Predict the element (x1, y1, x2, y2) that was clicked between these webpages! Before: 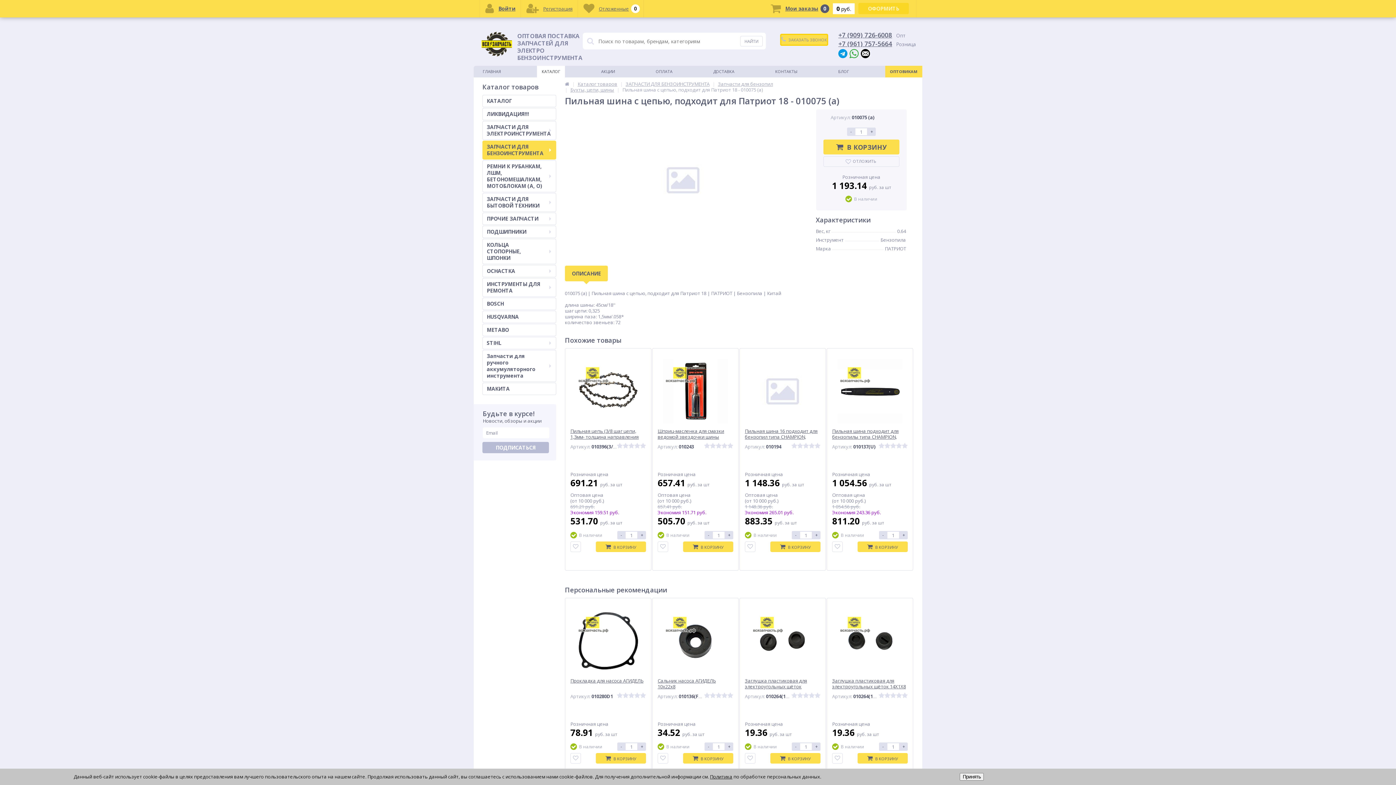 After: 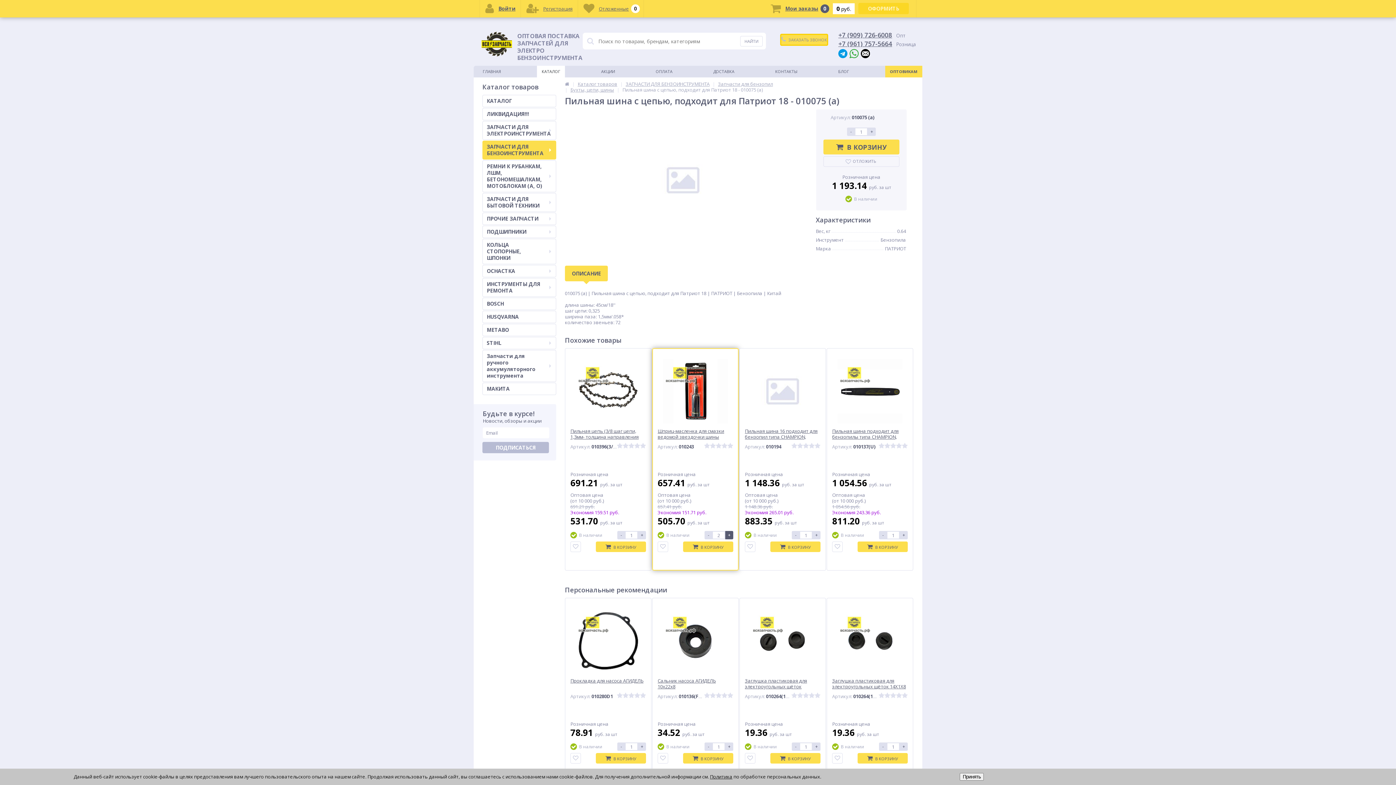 Action: label: + bbox: (725, 531, 733, 539)